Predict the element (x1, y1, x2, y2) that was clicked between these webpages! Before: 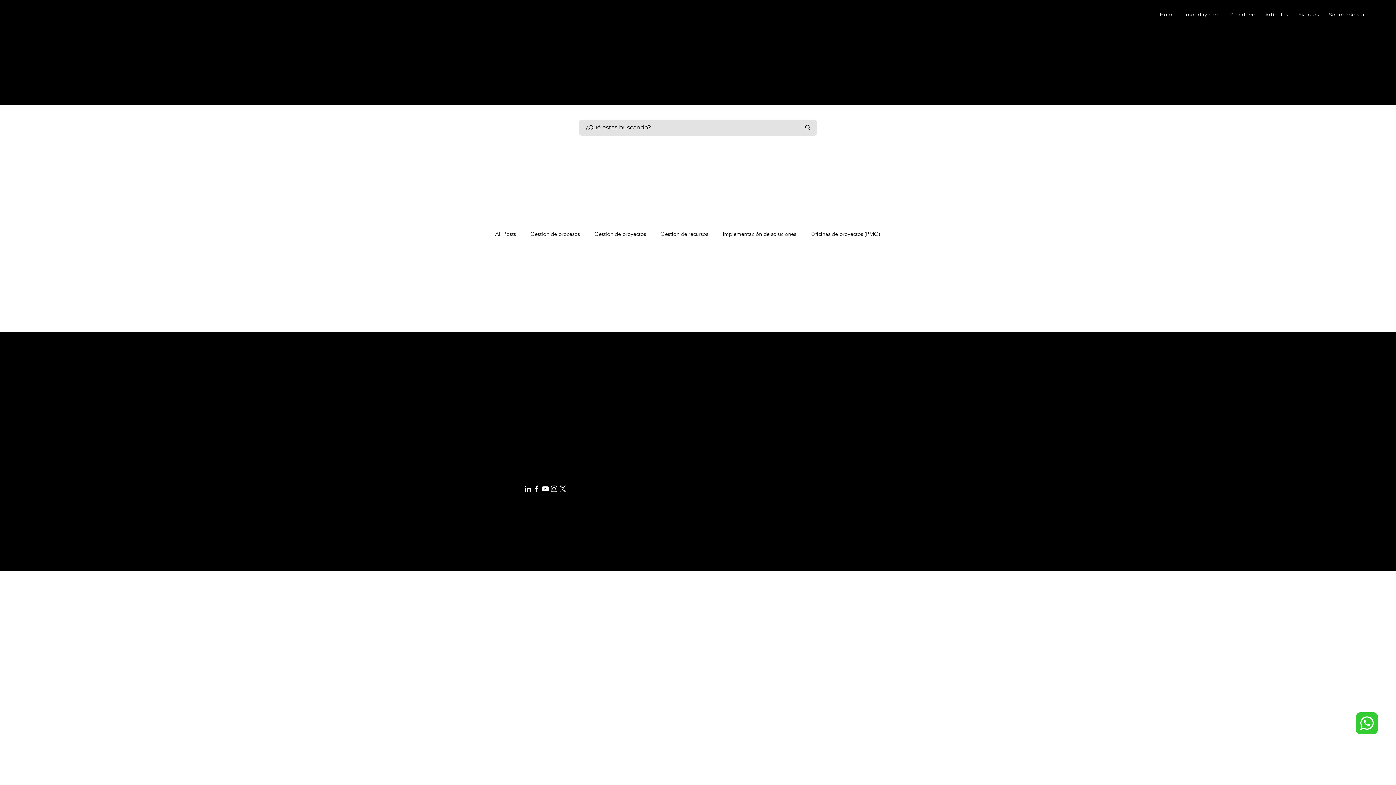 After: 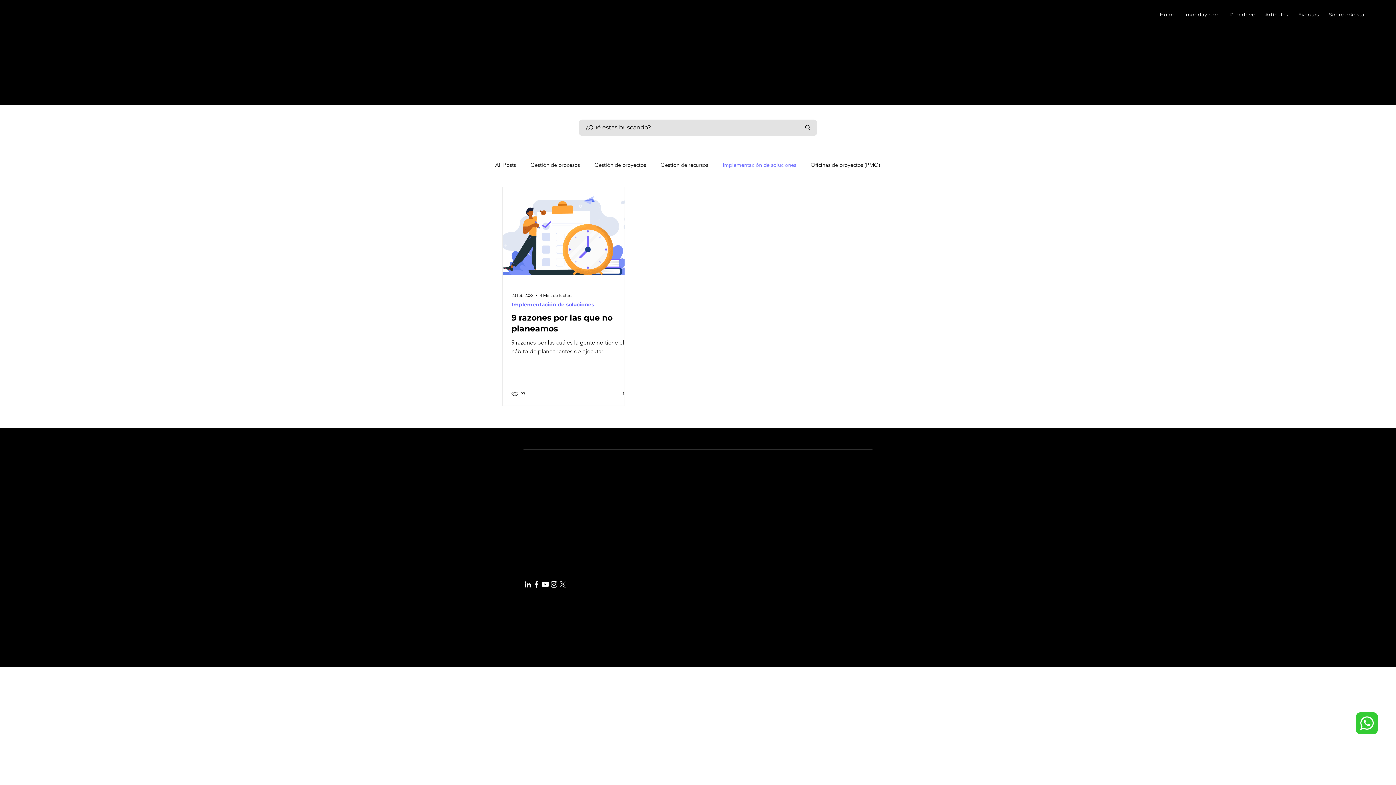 Action: bbox: (722, 230, 796, 237) label: Implementación de soluciones